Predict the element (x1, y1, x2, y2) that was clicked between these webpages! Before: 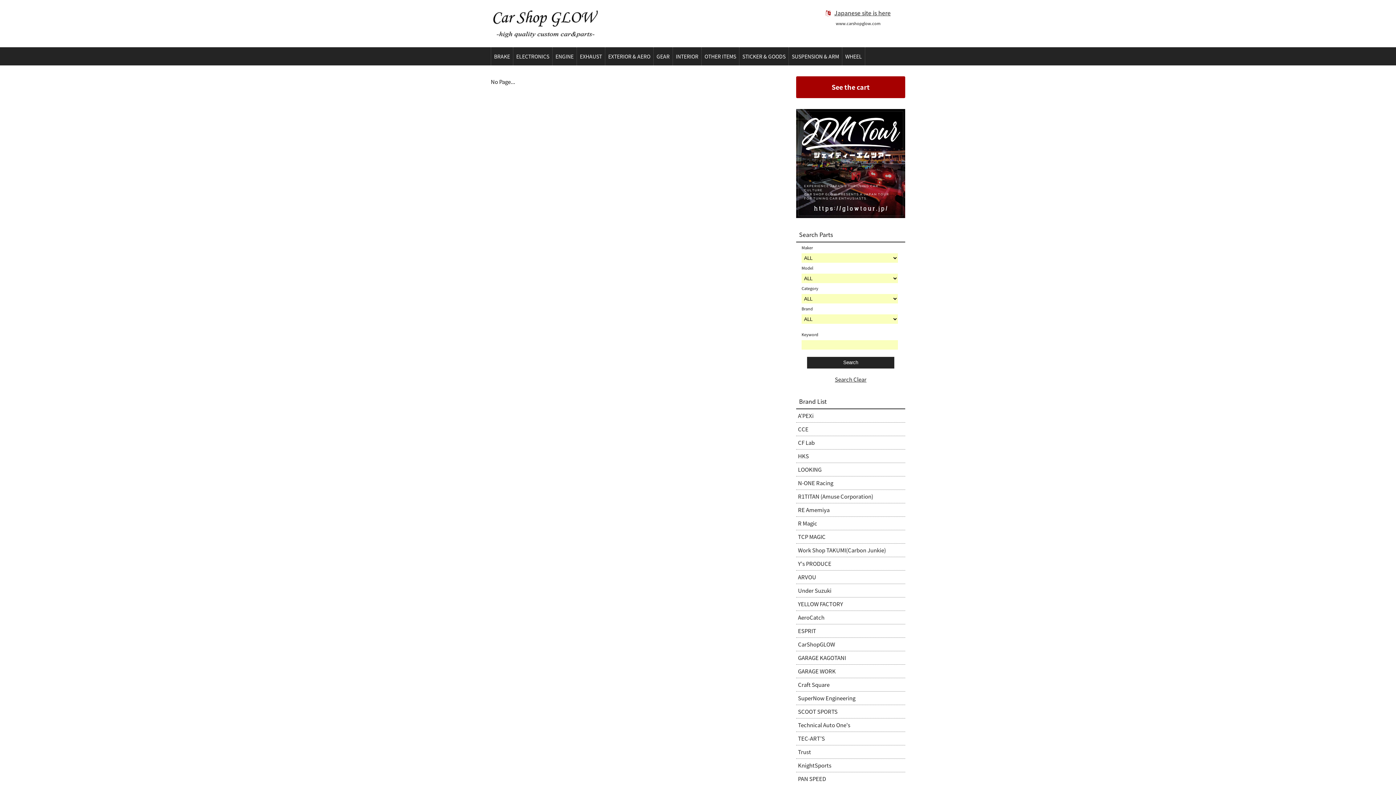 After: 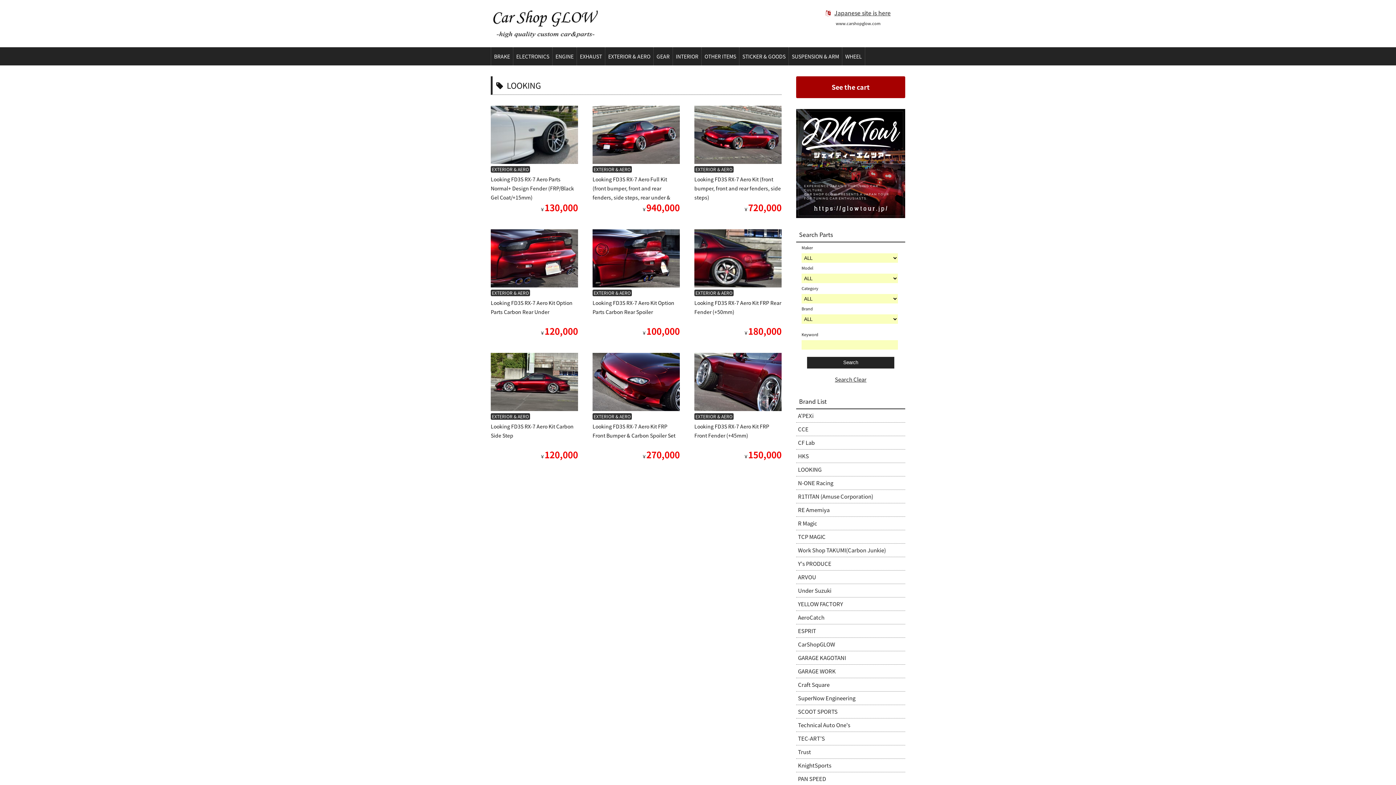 Action: label: LOOKING bbox: (796, 463, 905, 476)